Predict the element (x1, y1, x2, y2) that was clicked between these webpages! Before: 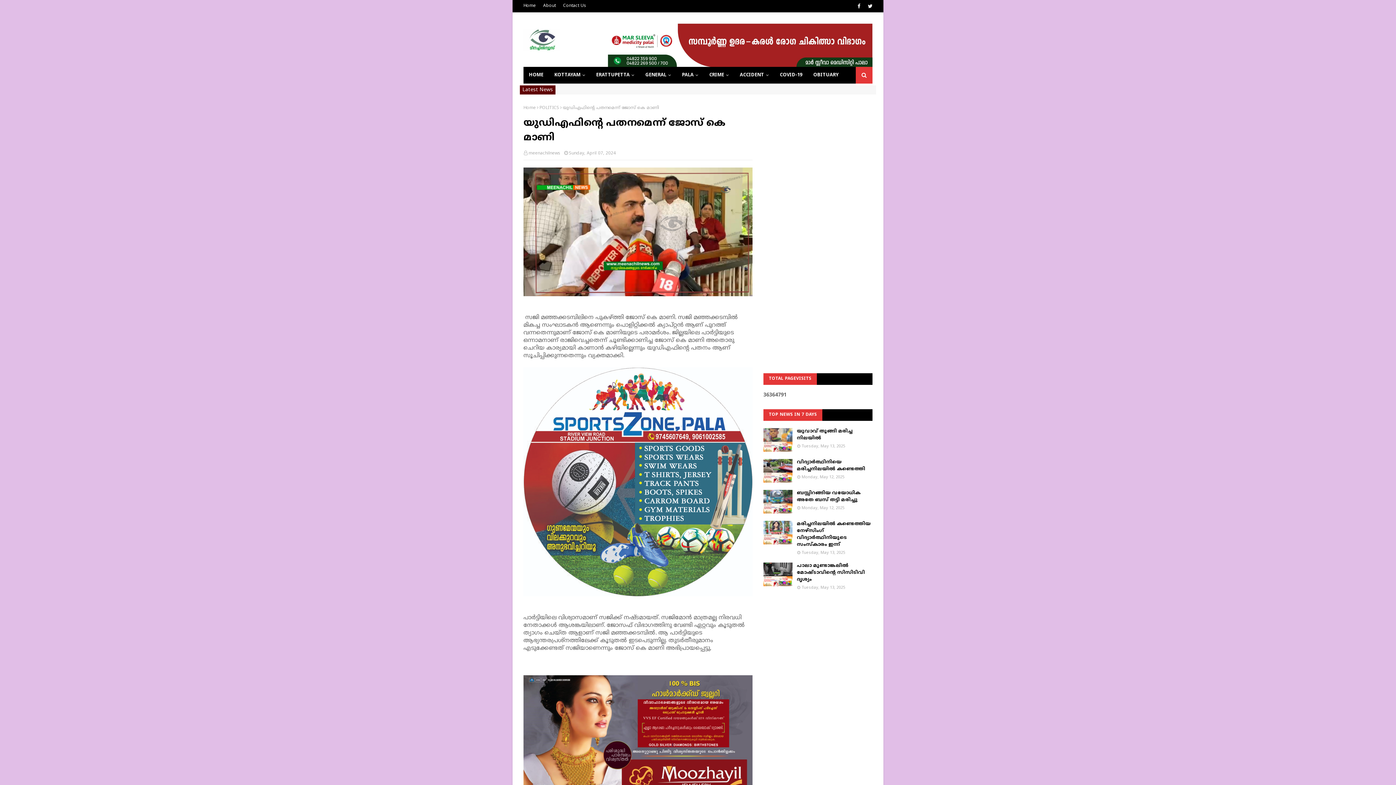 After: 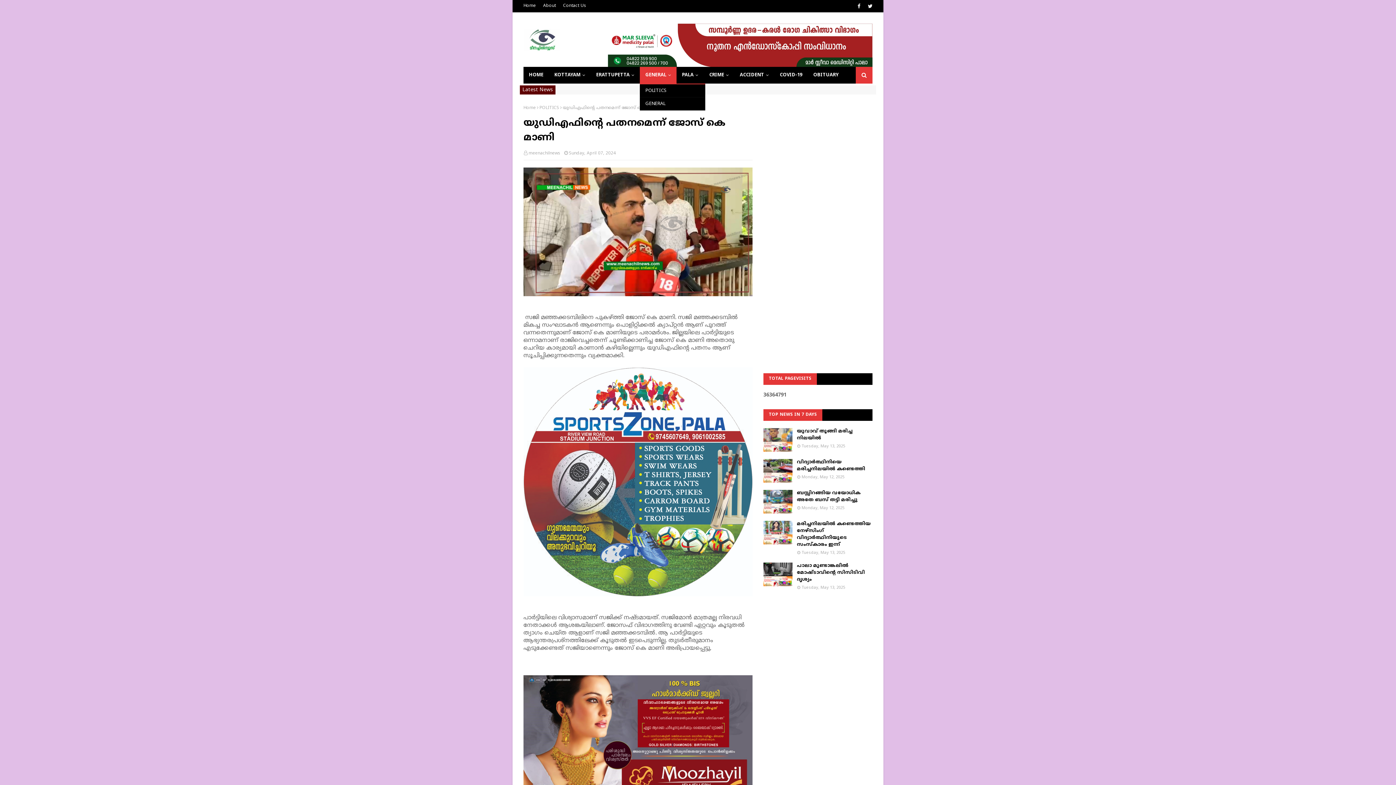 Action: label: GENERAL bbox: (640, 66, 676, 83)